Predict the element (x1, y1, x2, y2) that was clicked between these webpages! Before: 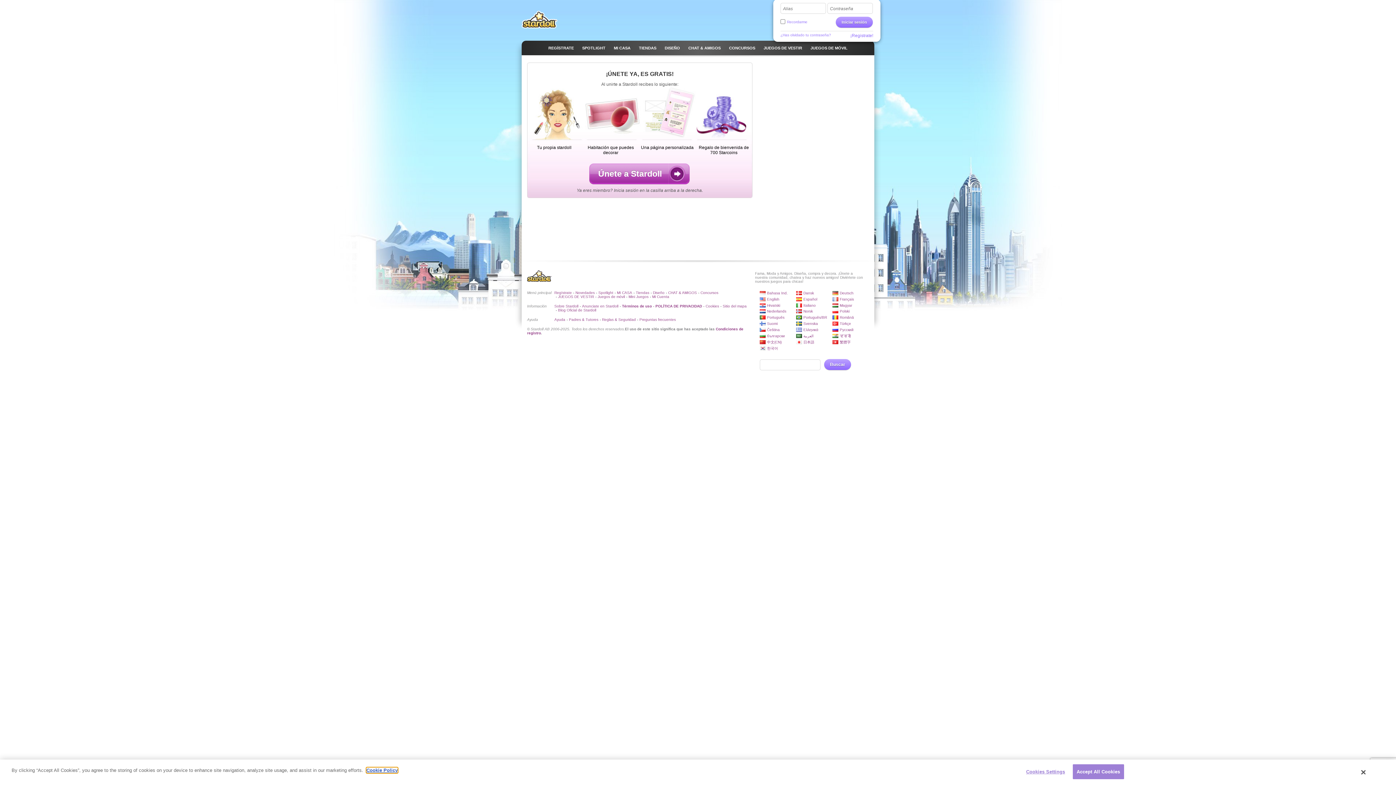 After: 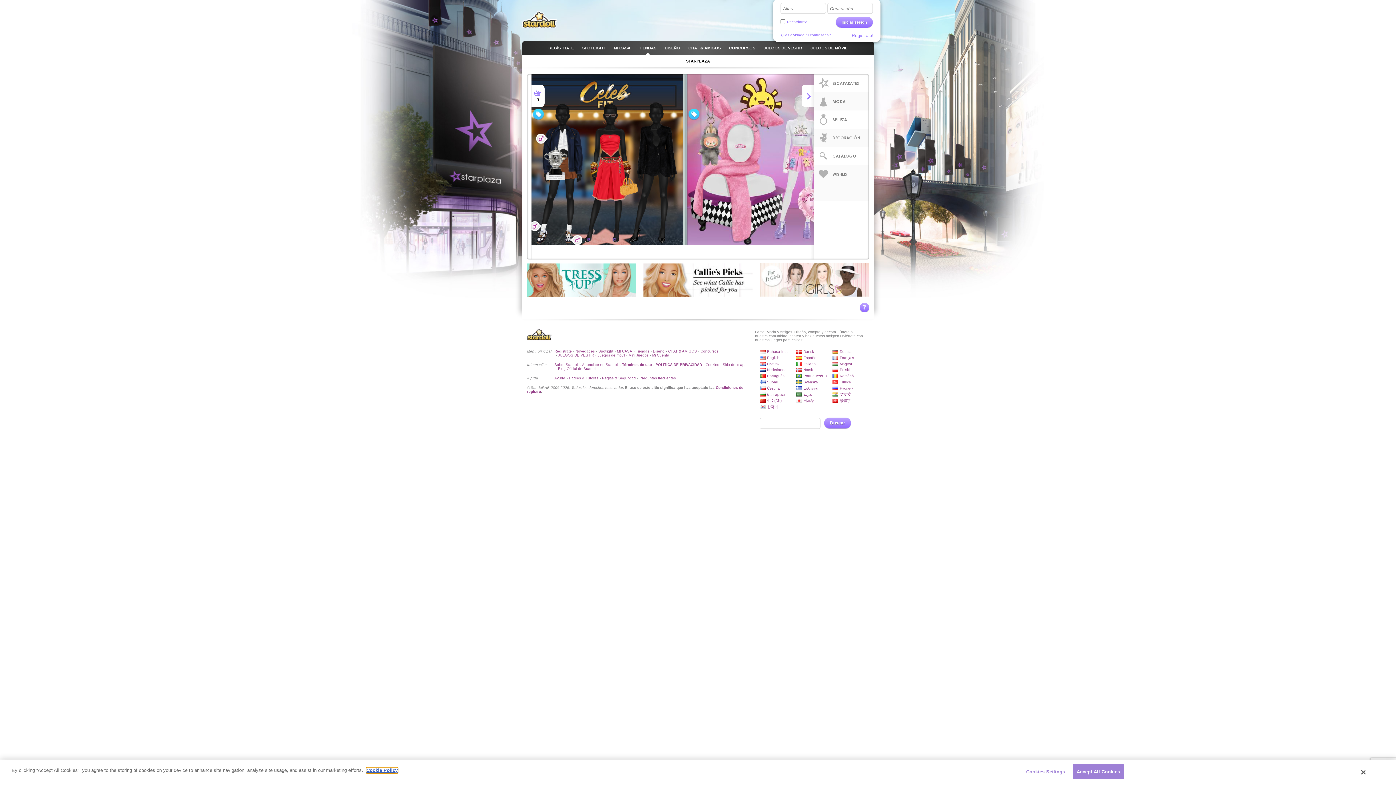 Action: bbox: (636, 290, 649, 294) label: Tiendas